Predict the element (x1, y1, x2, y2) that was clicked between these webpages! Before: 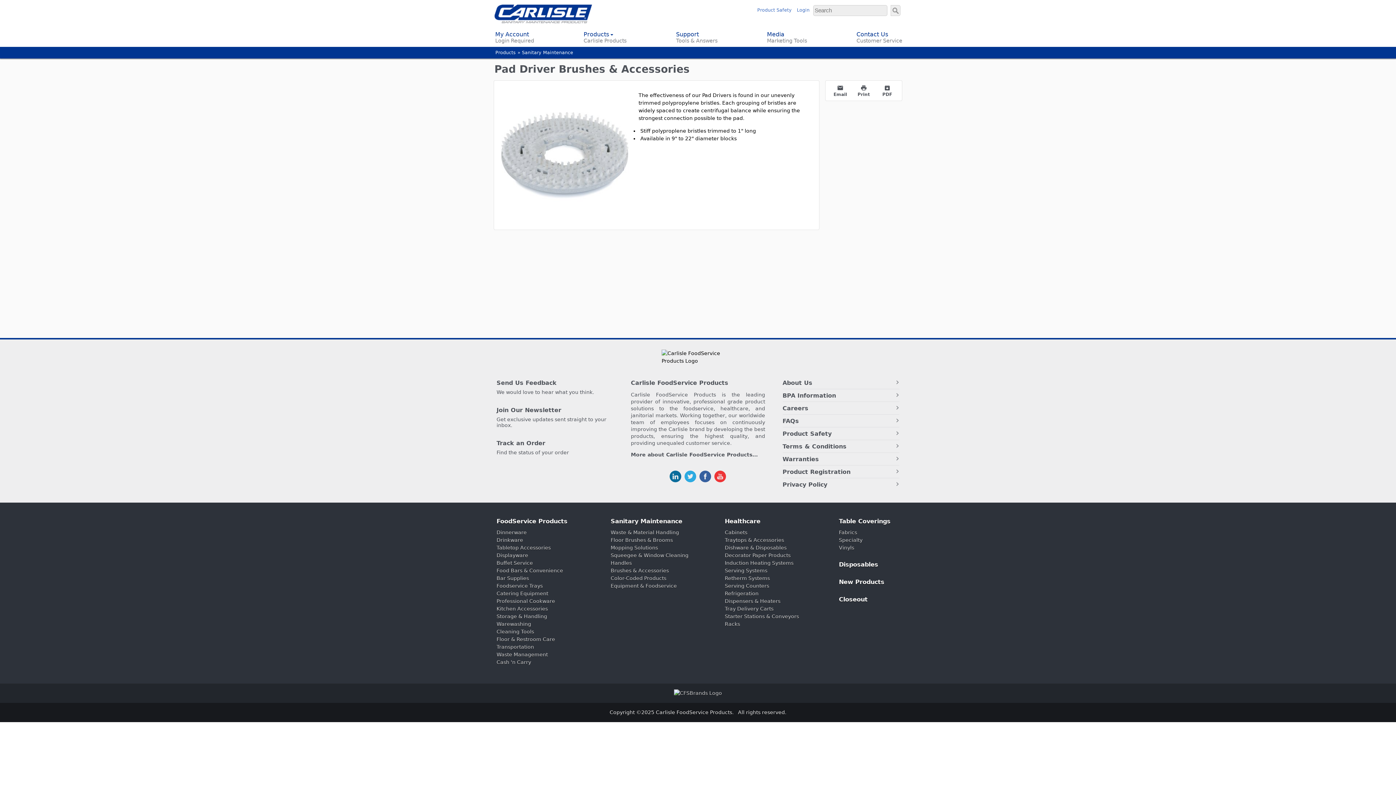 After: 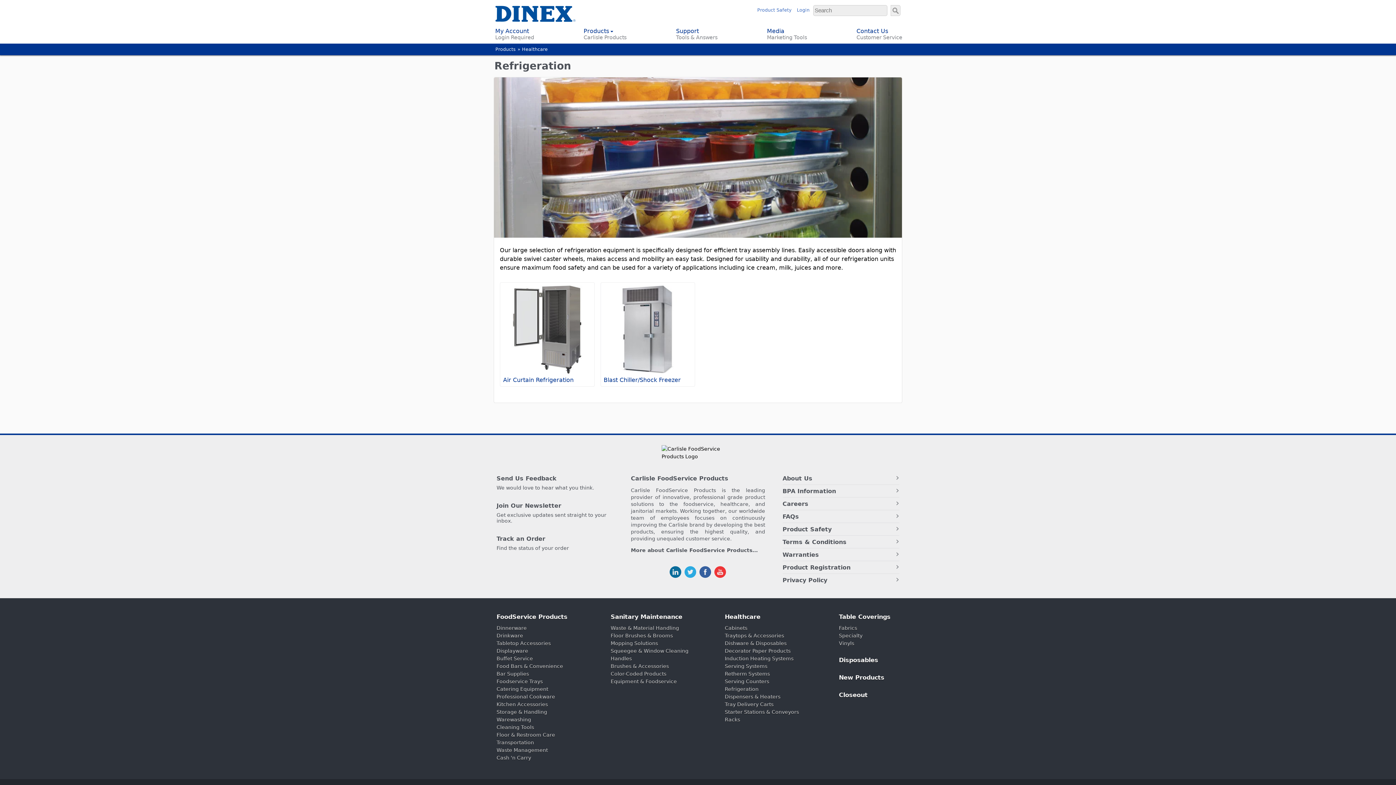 Action: label: Refrigeration bbox: (725, 590, 758, 596)